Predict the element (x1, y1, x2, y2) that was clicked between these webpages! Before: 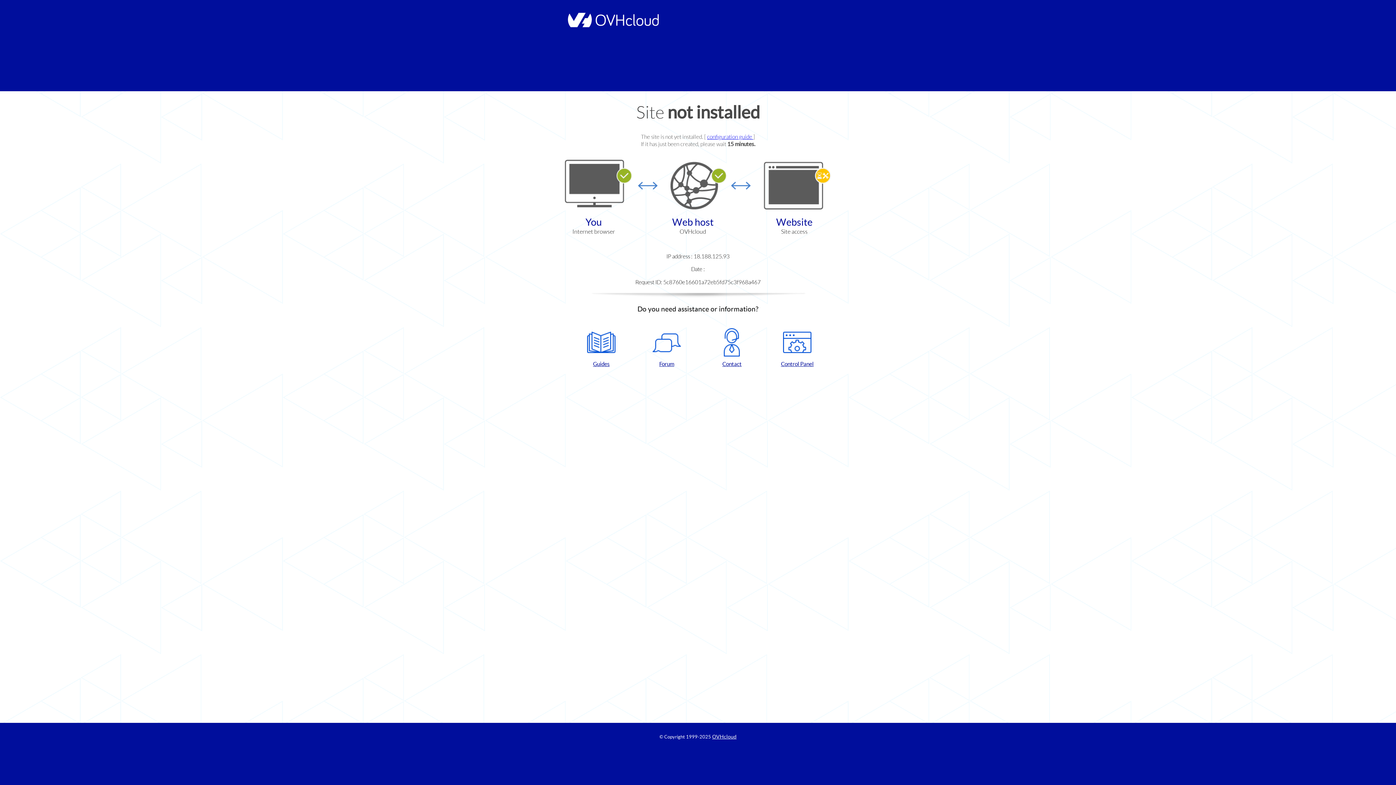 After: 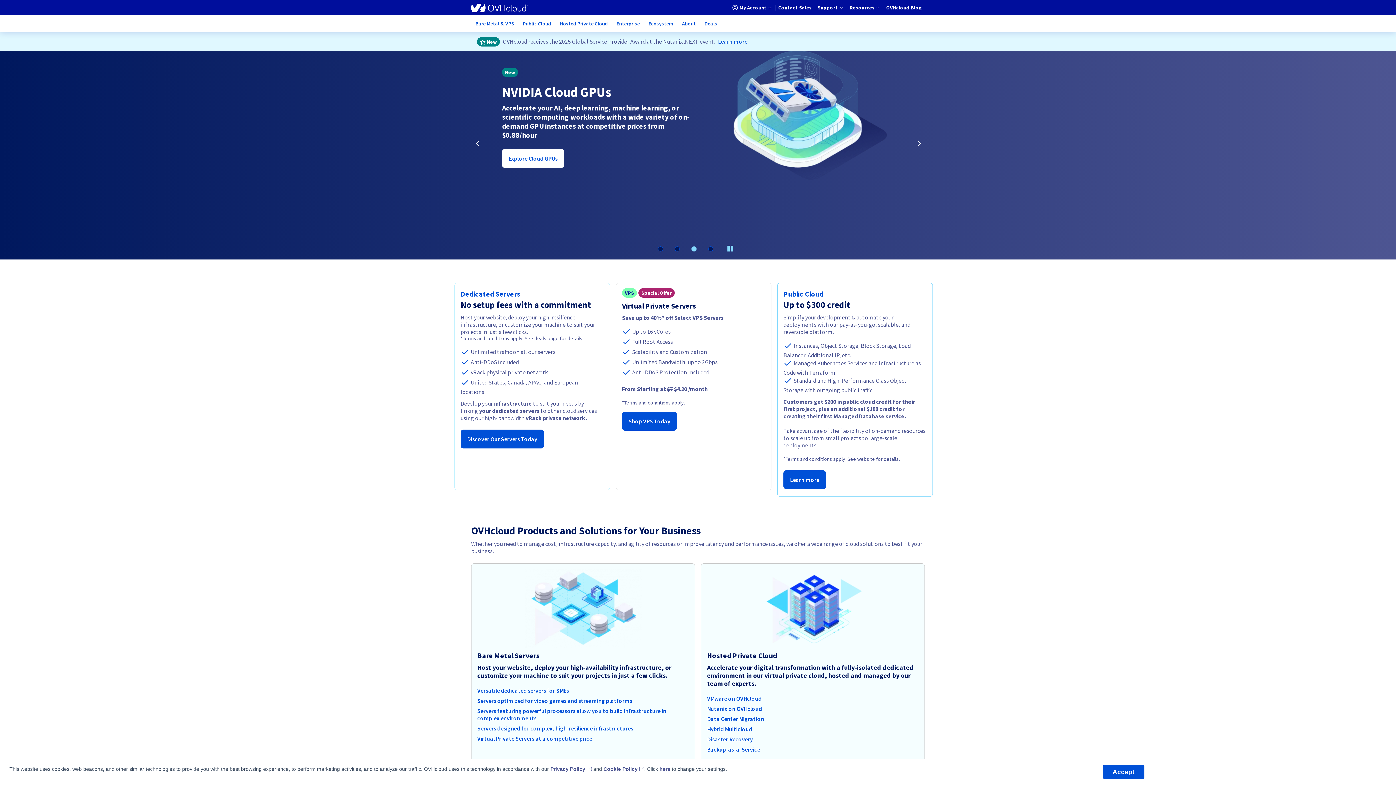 Action: bbox: (564, 22, 658, 28)